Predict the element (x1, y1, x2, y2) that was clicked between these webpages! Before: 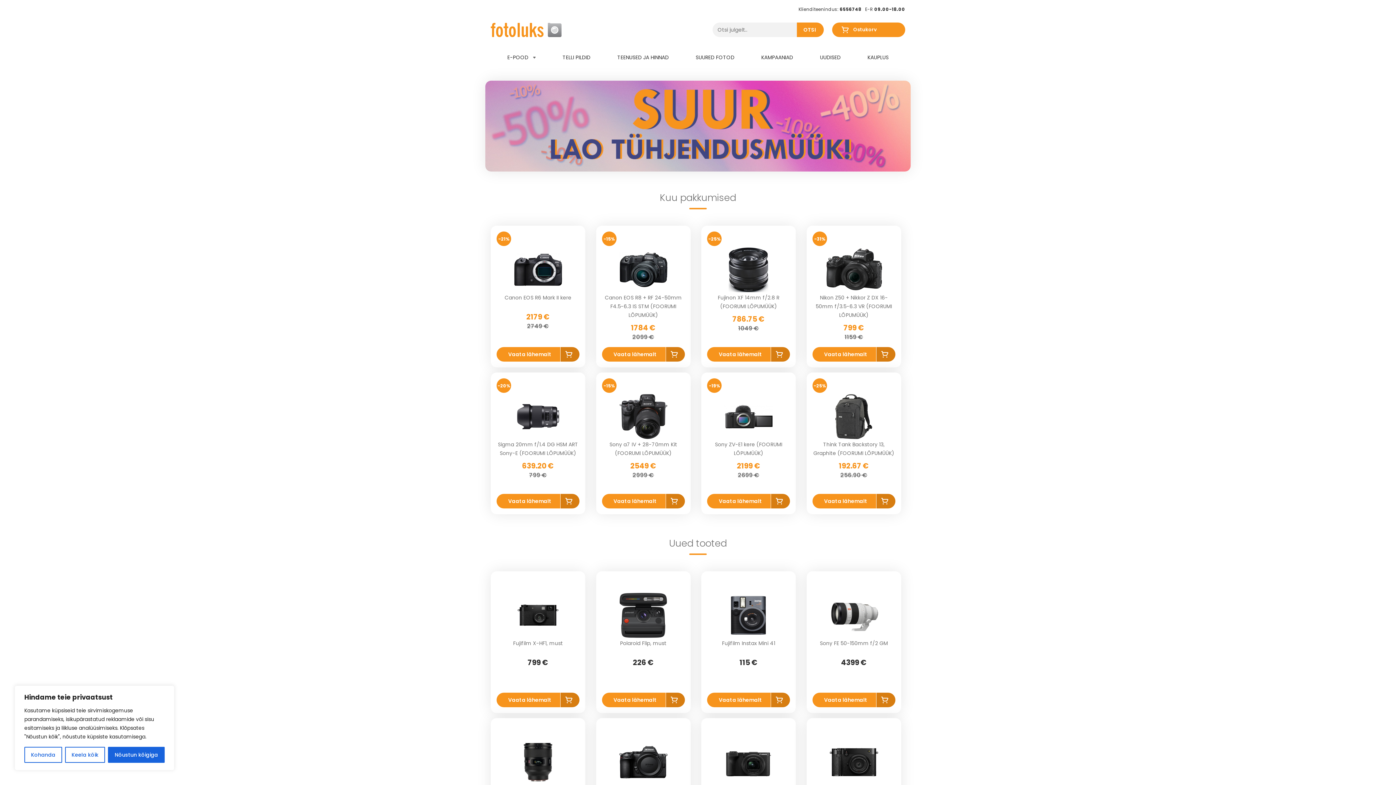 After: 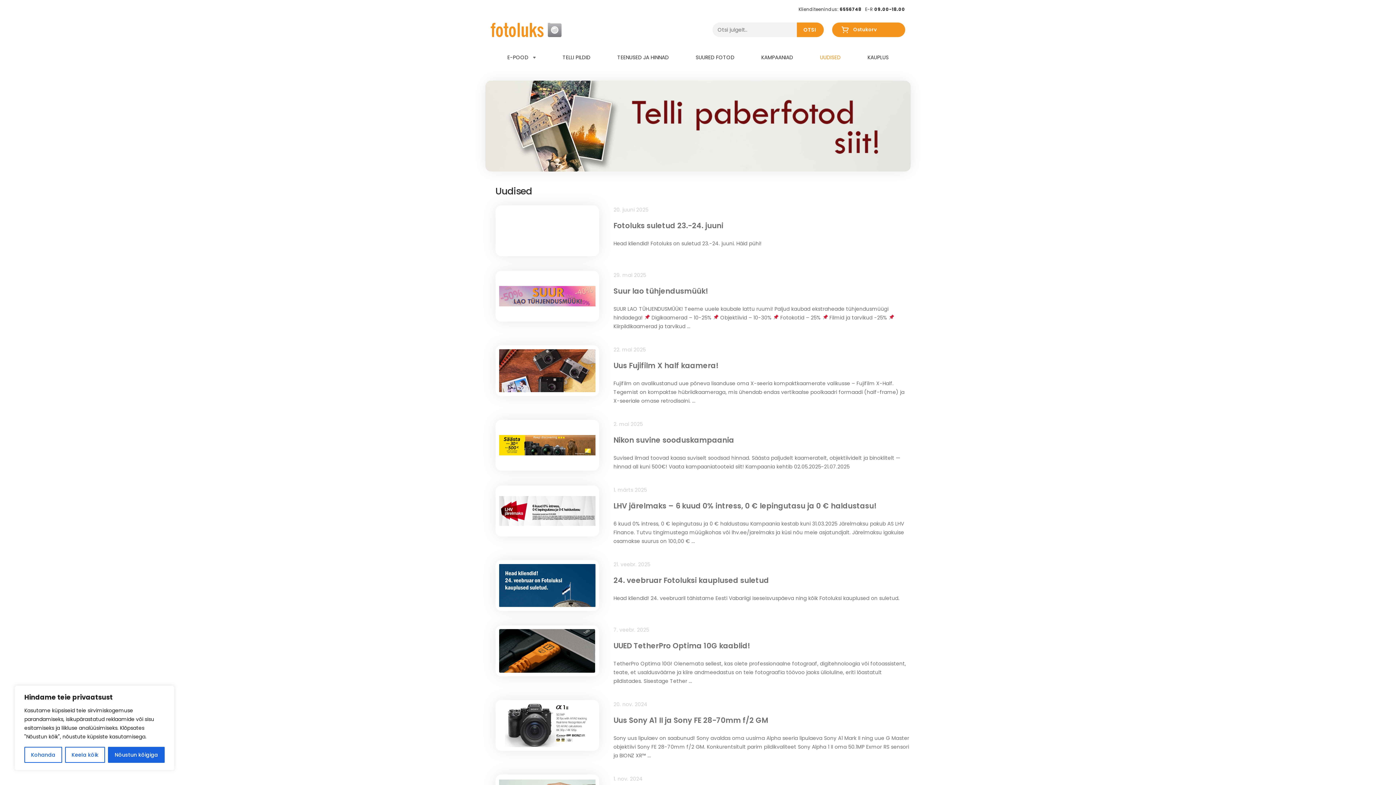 Action: bbox: (820, 53, 840, 62) label: UUDISED